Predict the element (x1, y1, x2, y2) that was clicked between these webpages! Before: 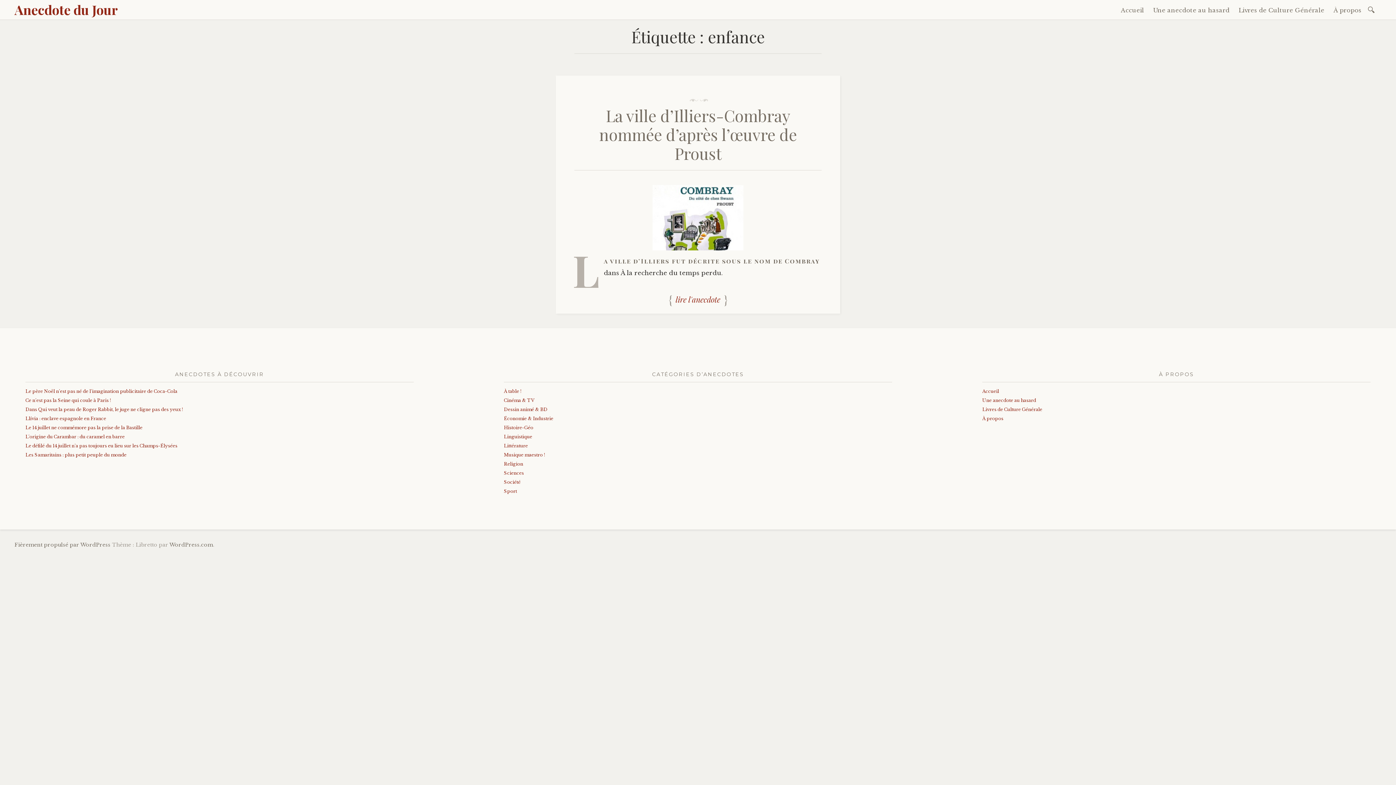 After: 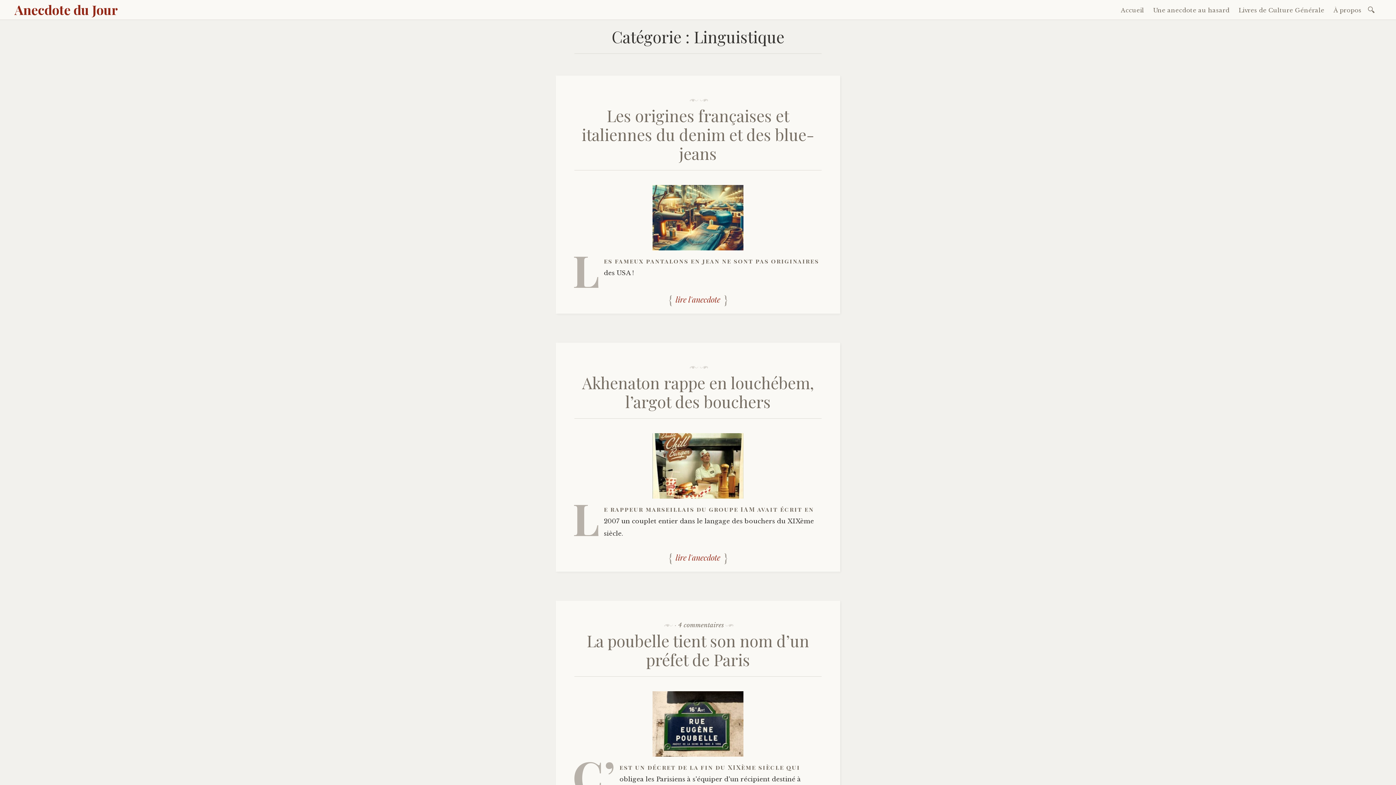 Action: bbox: (504, 434, 532, 439) label: Linguistique